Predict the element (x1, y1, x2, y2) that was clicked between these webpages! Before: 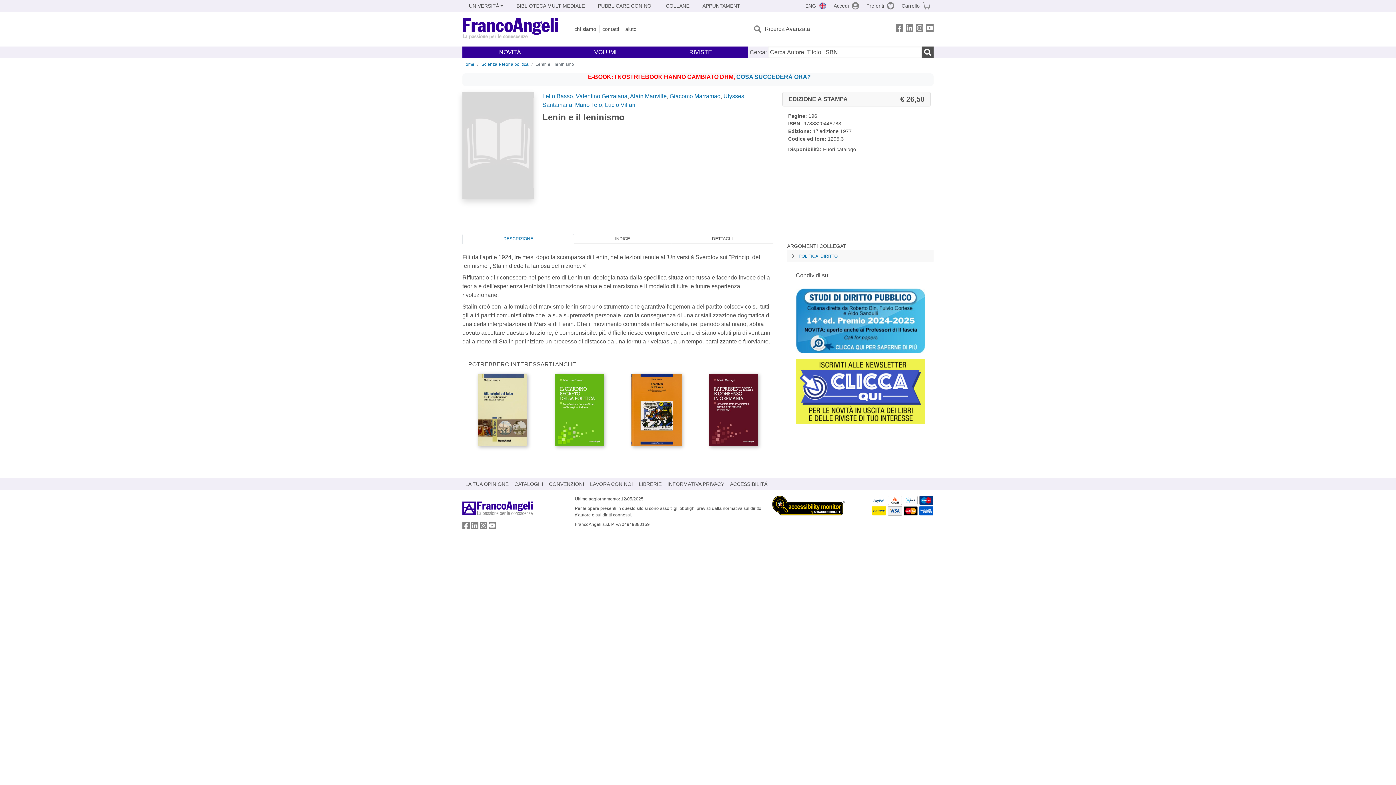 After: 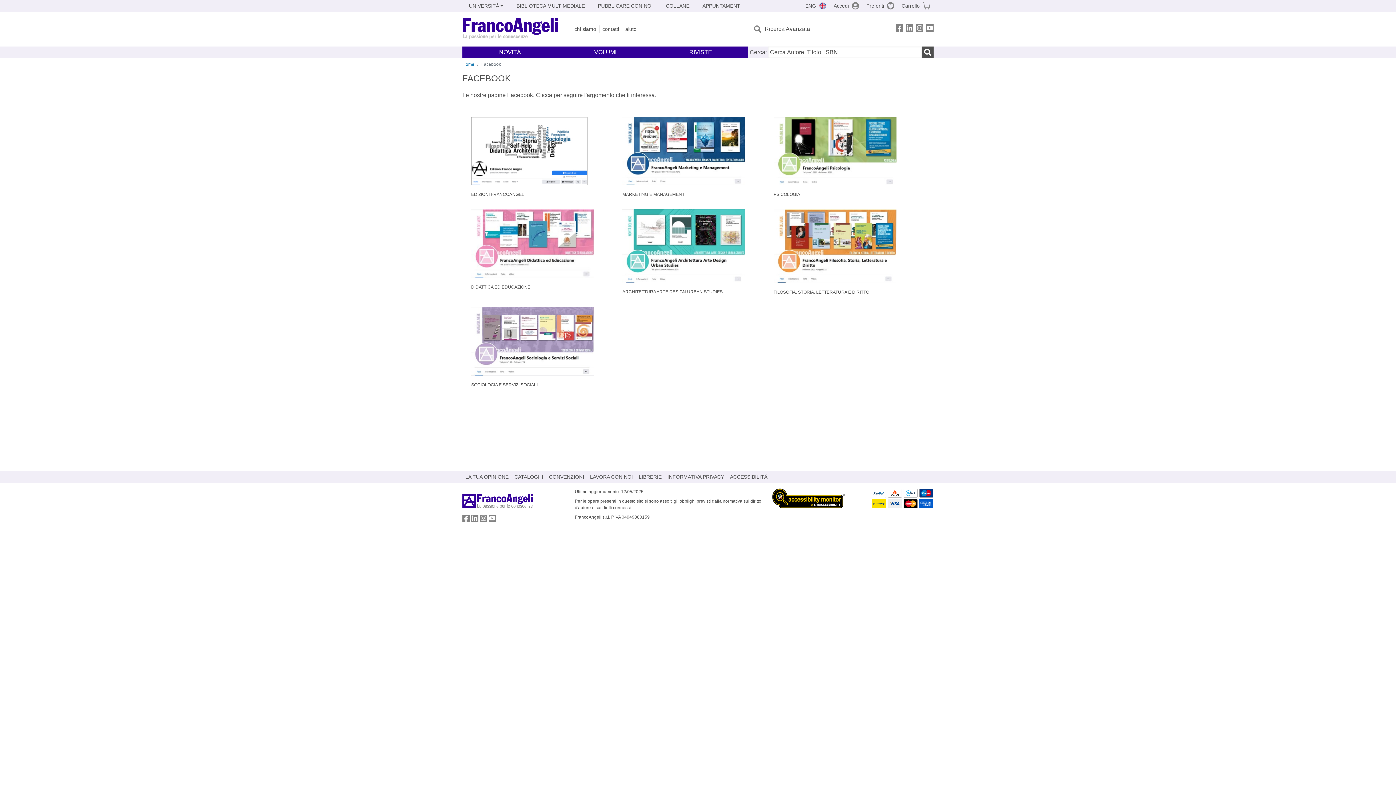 Action: label: FrancoAngeli su Facebook bbox: (896, 24, 903, 34)